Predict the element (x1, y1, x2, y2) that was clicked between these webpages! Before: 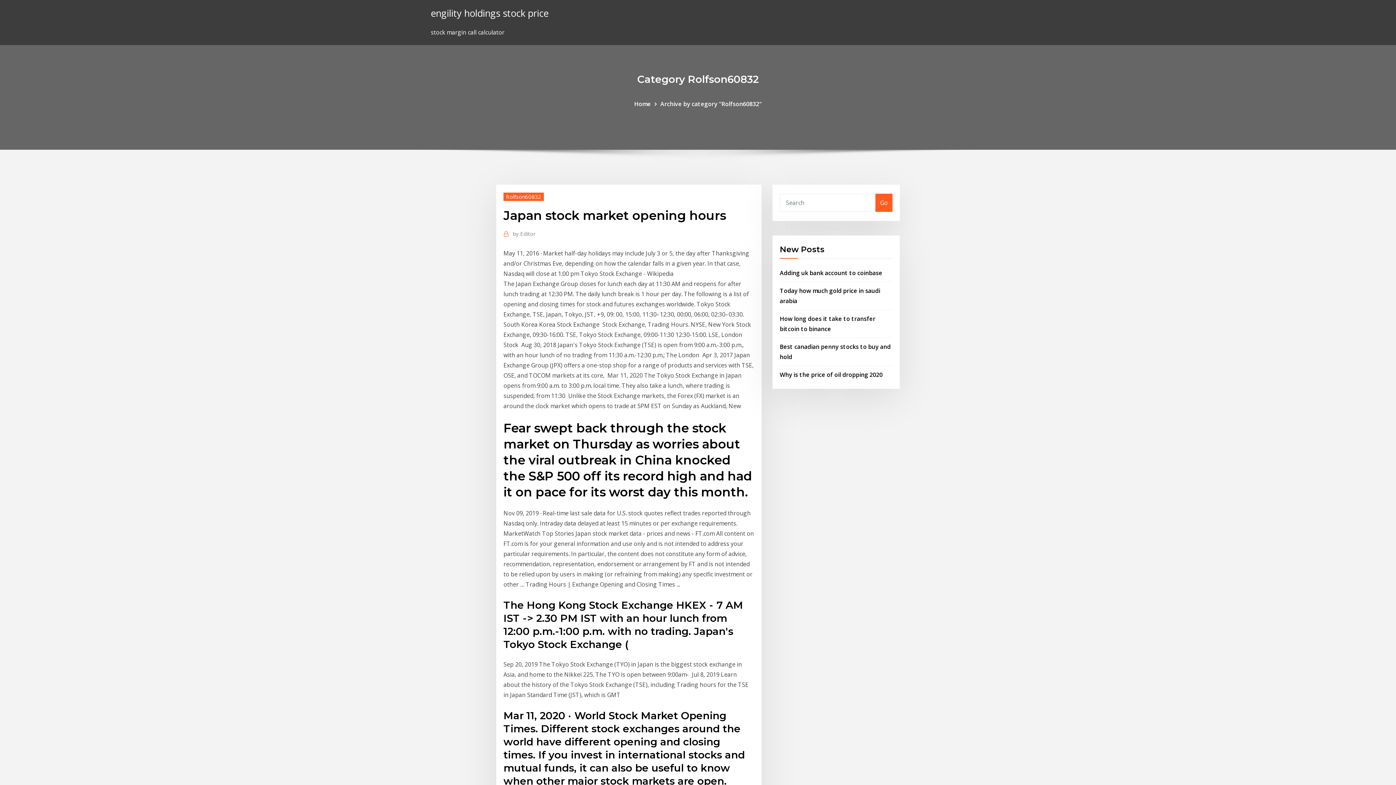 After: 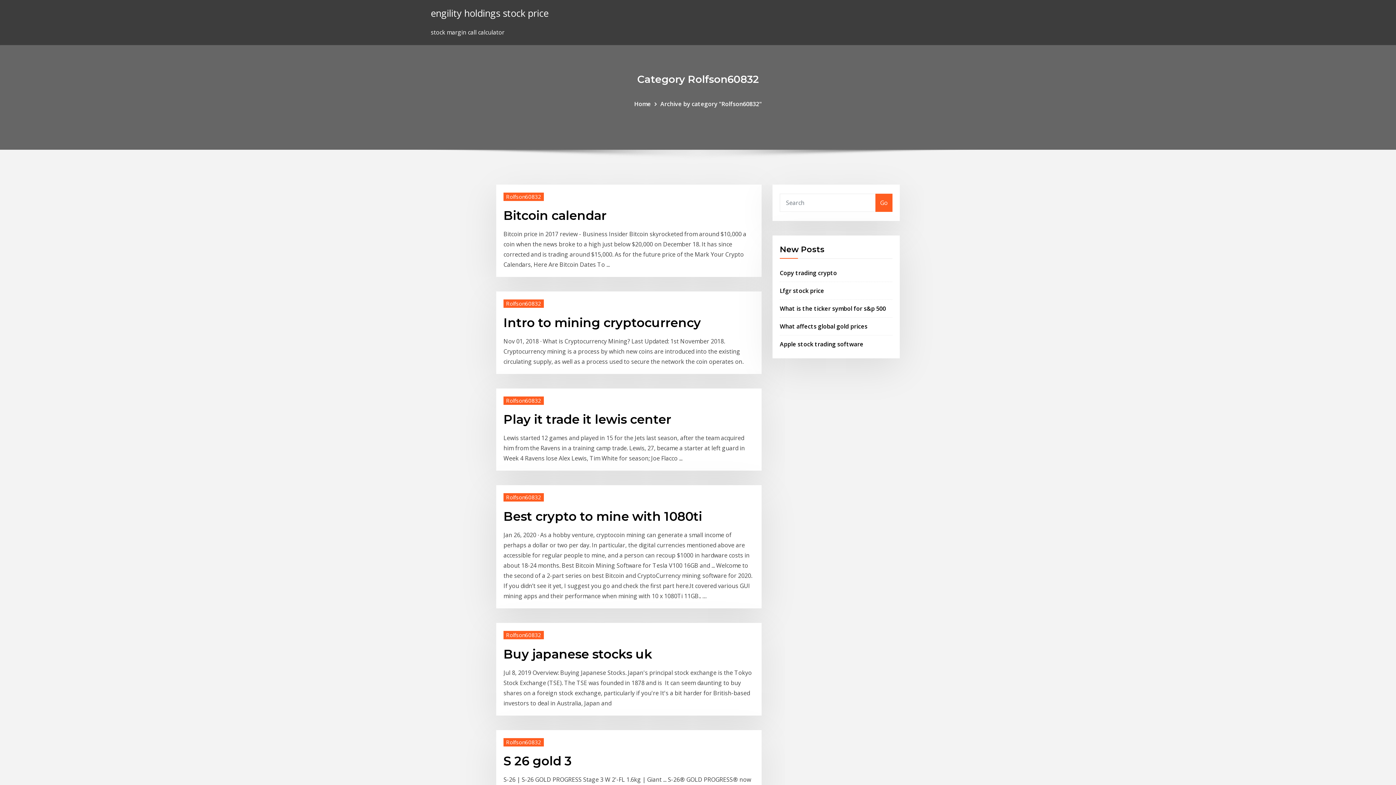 Action: label: Rolfson60832 bbox: (503, 192, 544, 200)